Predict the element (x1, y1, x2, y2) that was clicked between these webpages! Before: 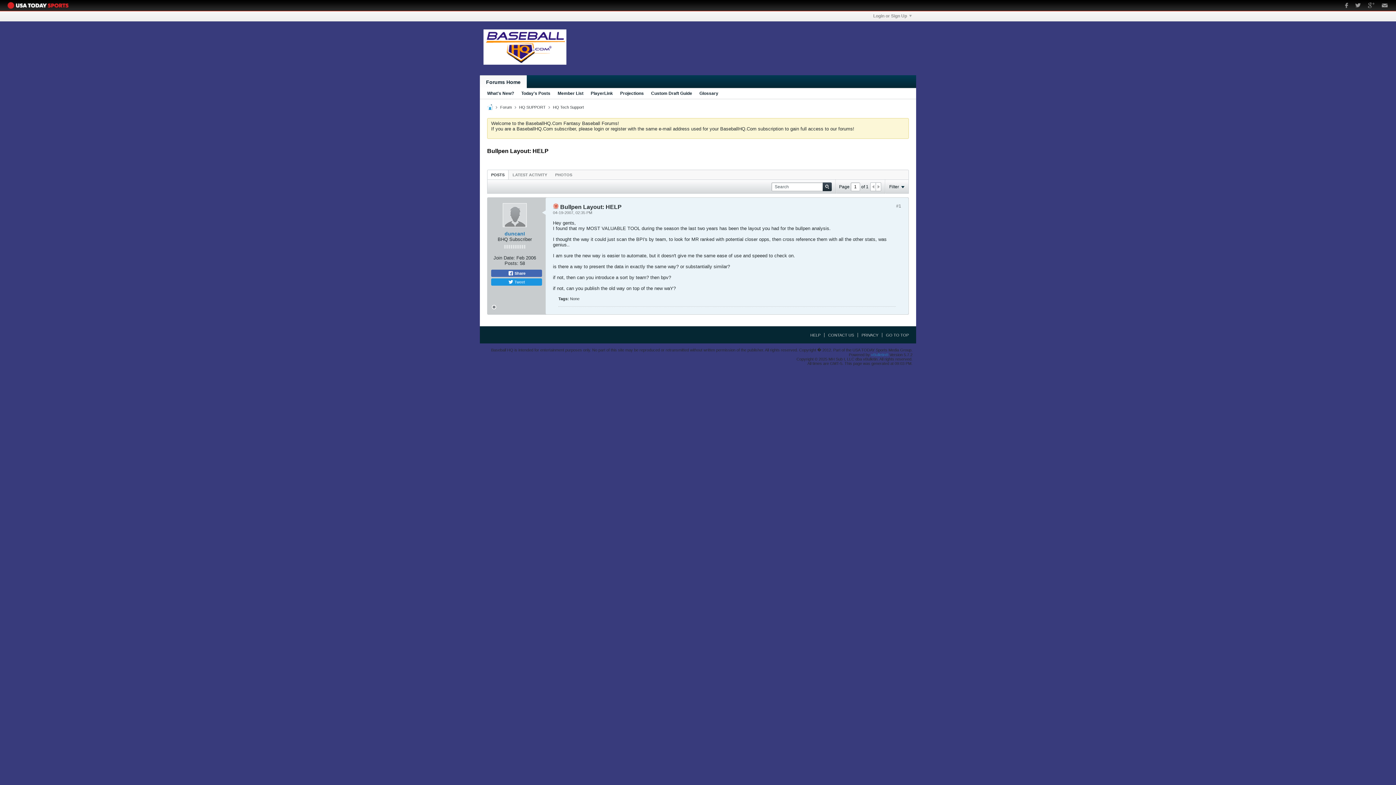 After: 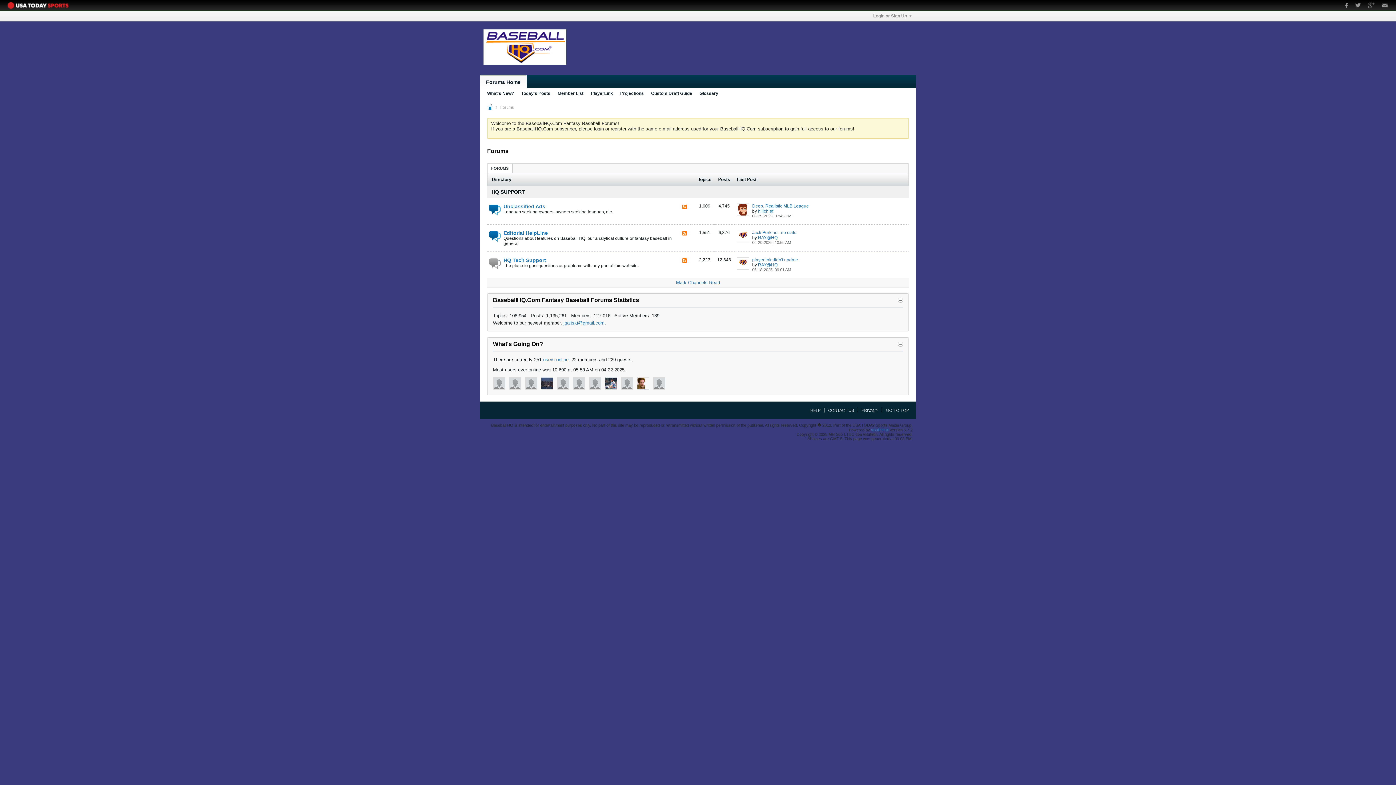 Action: bbox: (480, 75, 526, 88) label: Forums Home